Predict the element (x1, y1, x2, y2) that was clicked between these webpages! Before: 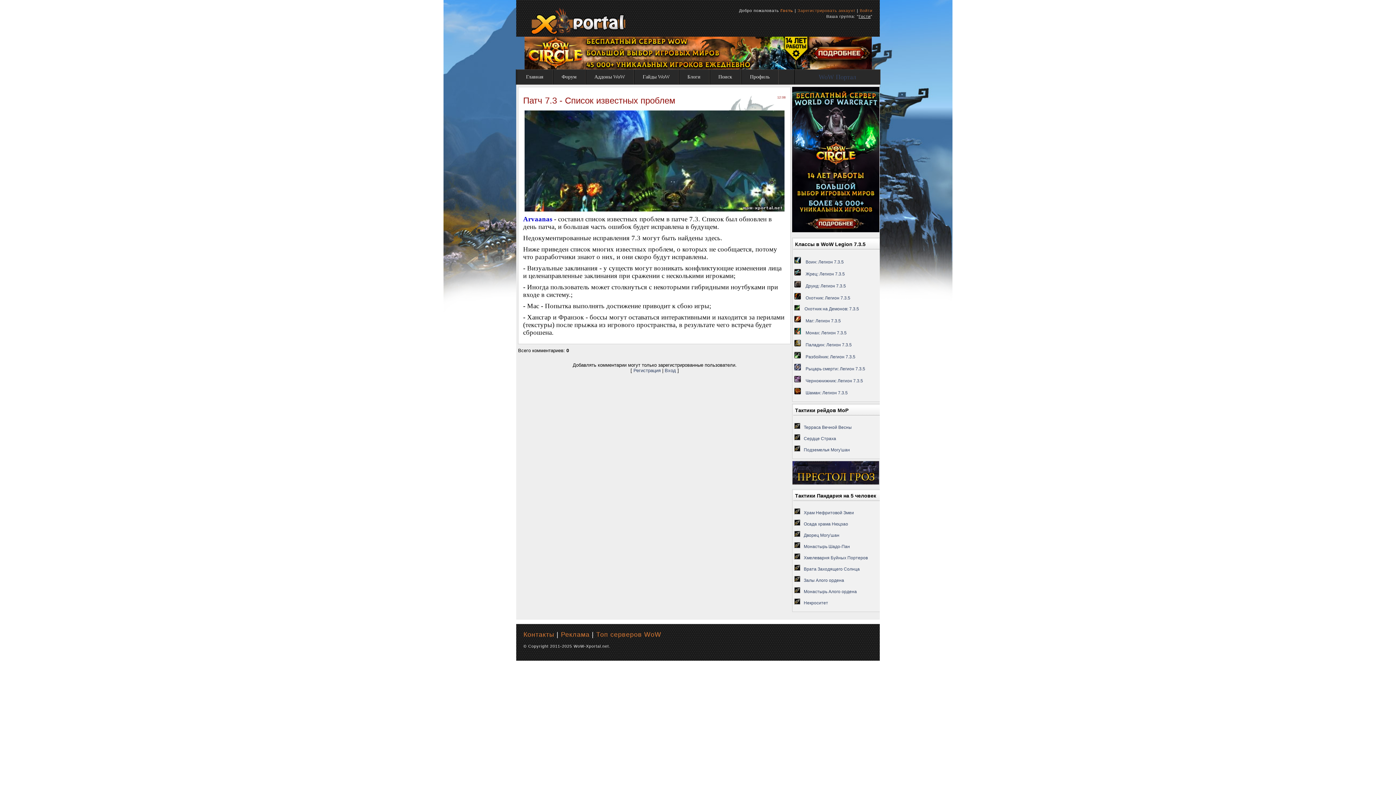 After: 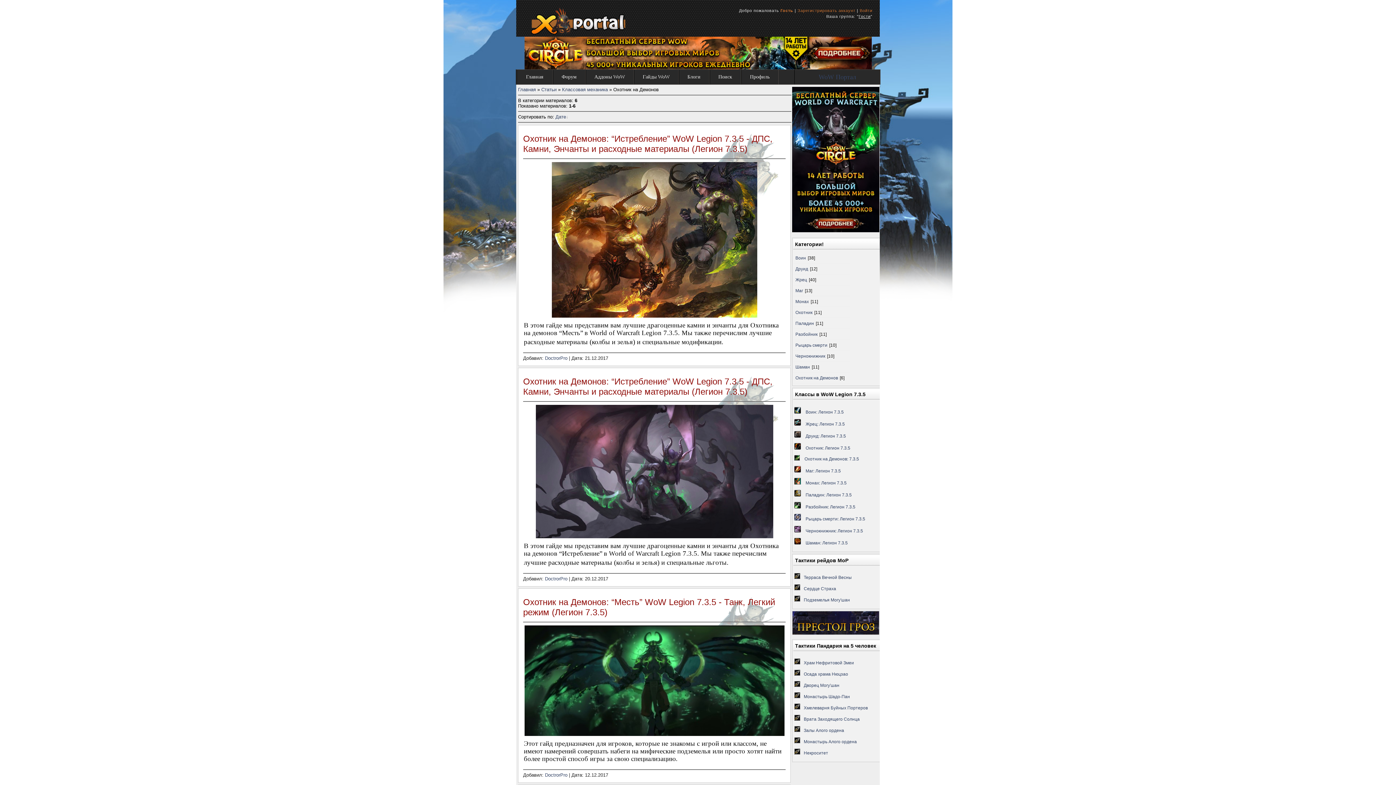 Action: label: Охотник на Демонов: 7.3.5 bbox: (804, 306, 859, 311)